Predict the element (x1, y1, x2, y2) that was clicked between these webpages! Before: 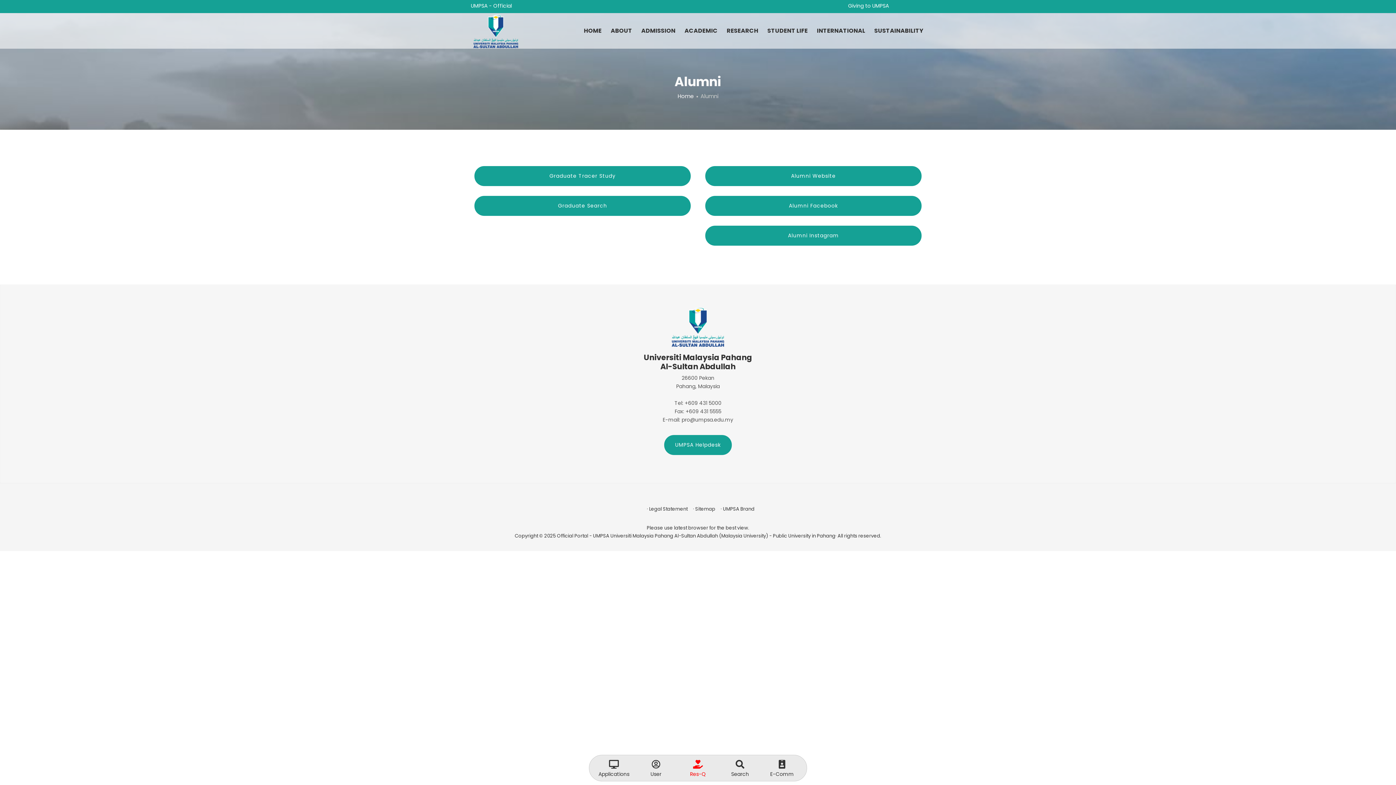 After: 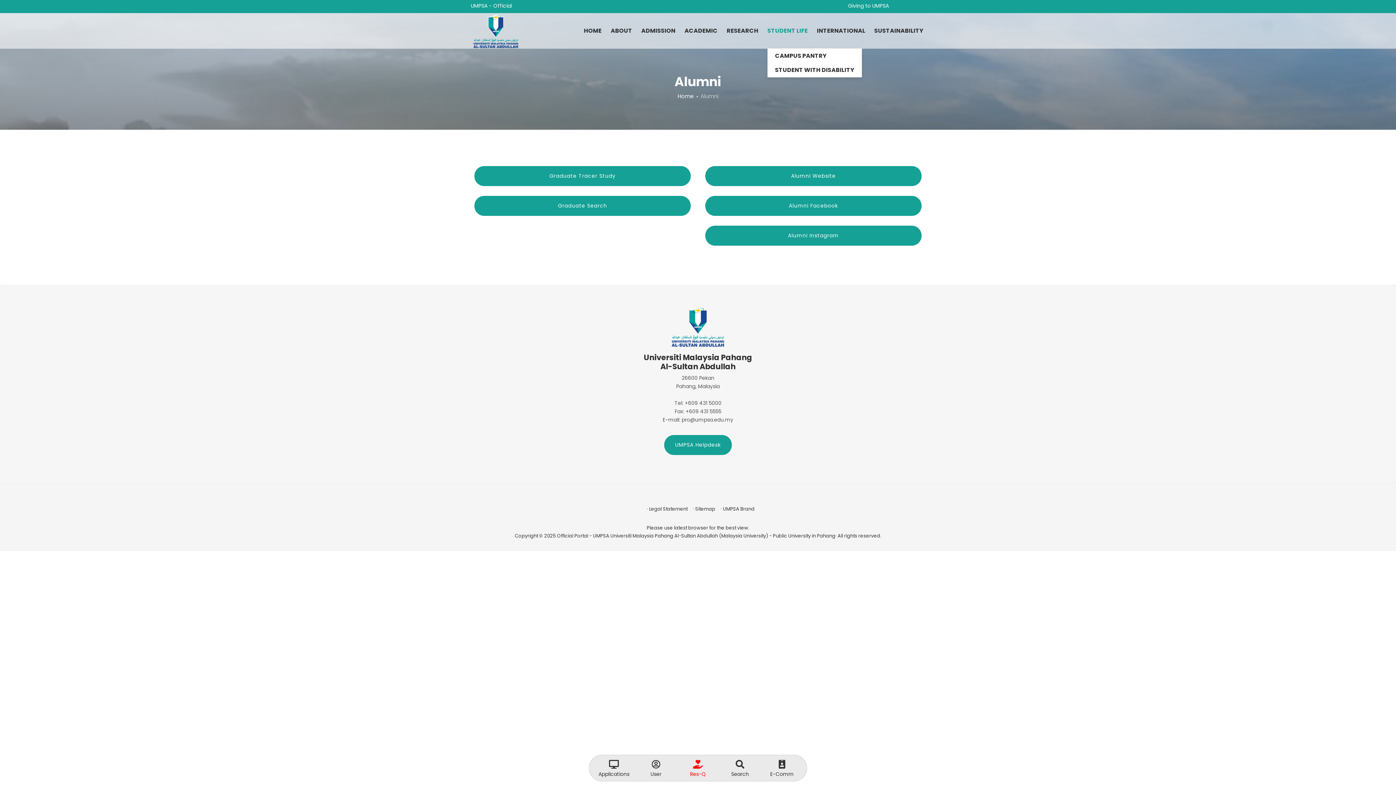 Action: label: STUDENT LIFE bbox: (767, 13, 808, 48)